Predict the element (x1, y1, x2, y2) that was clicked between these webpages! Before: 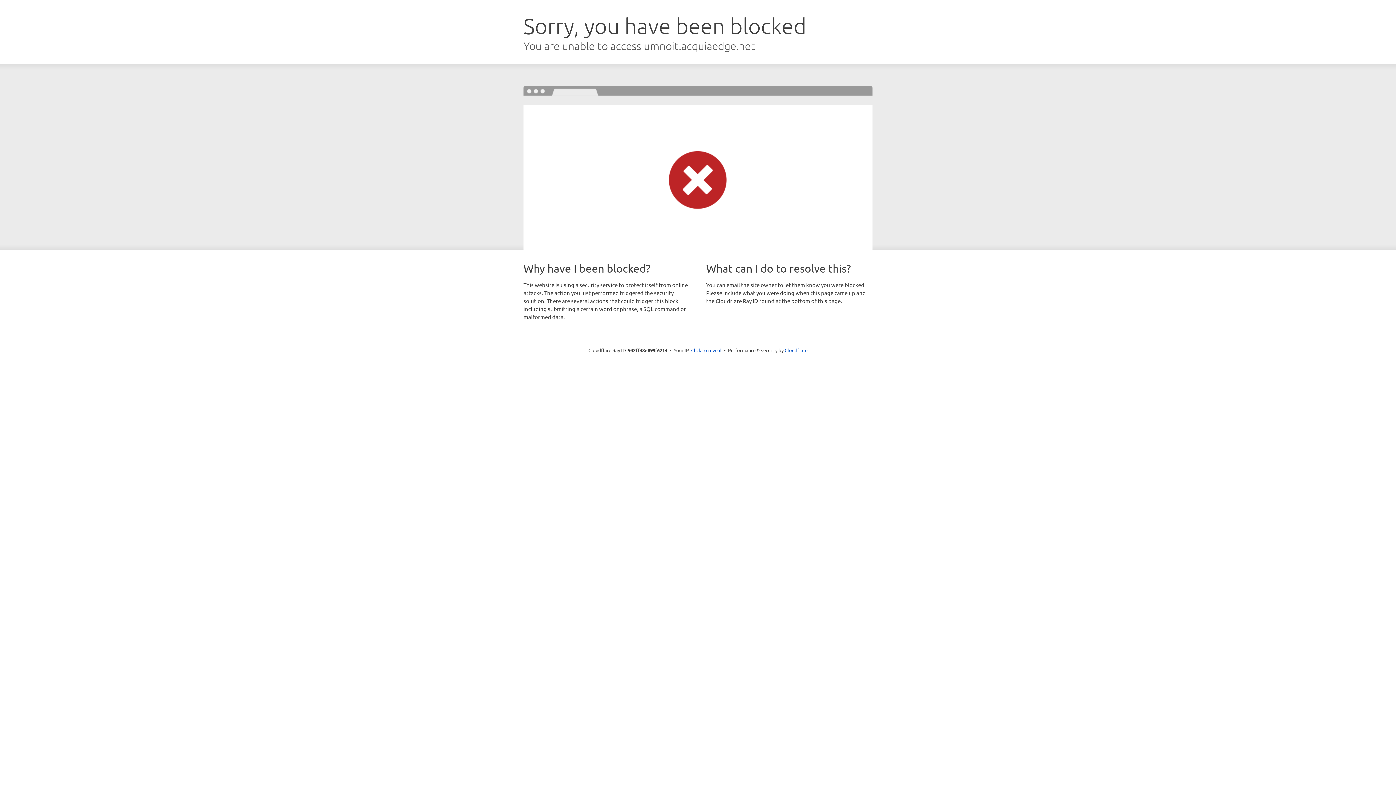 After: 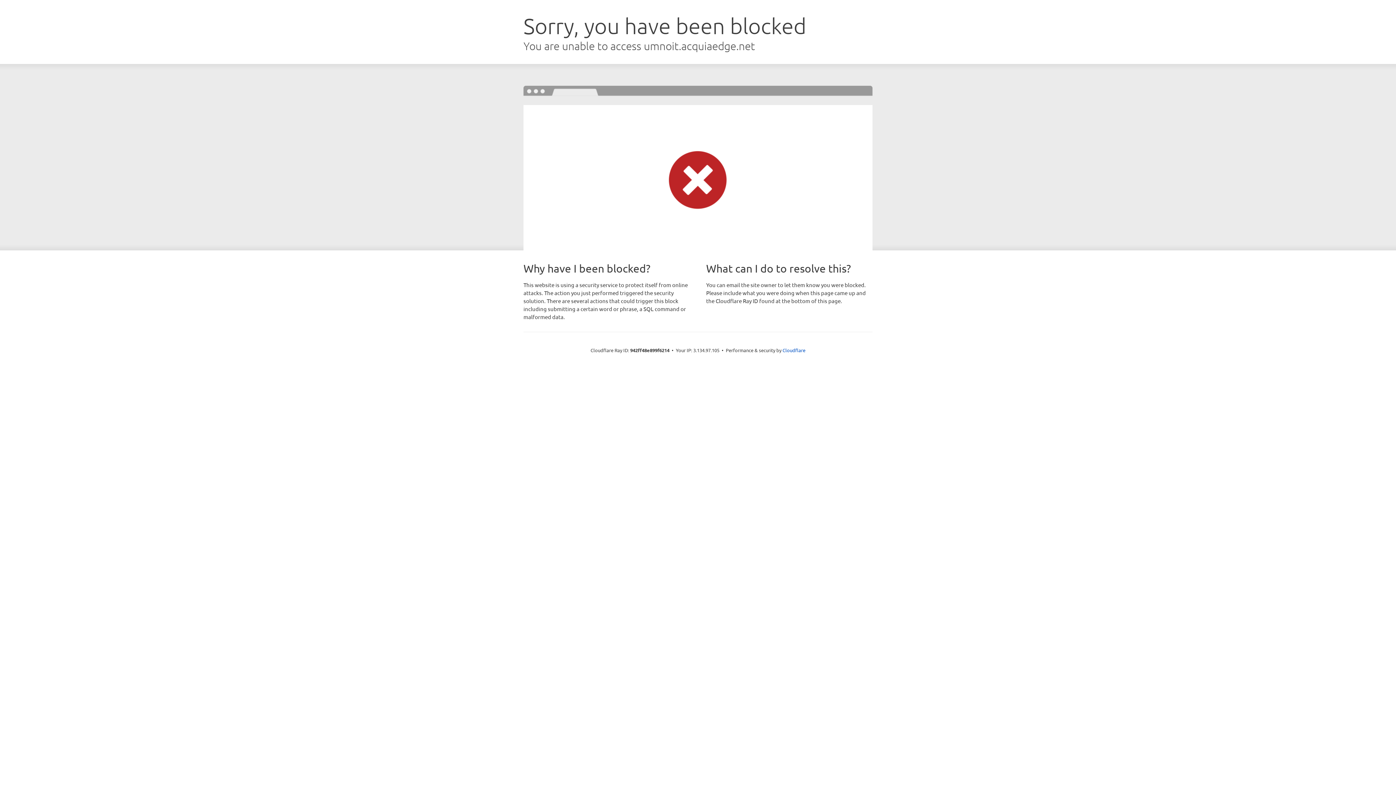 Action: label: Click to reveal bbox: (691, 346, 721, 353)